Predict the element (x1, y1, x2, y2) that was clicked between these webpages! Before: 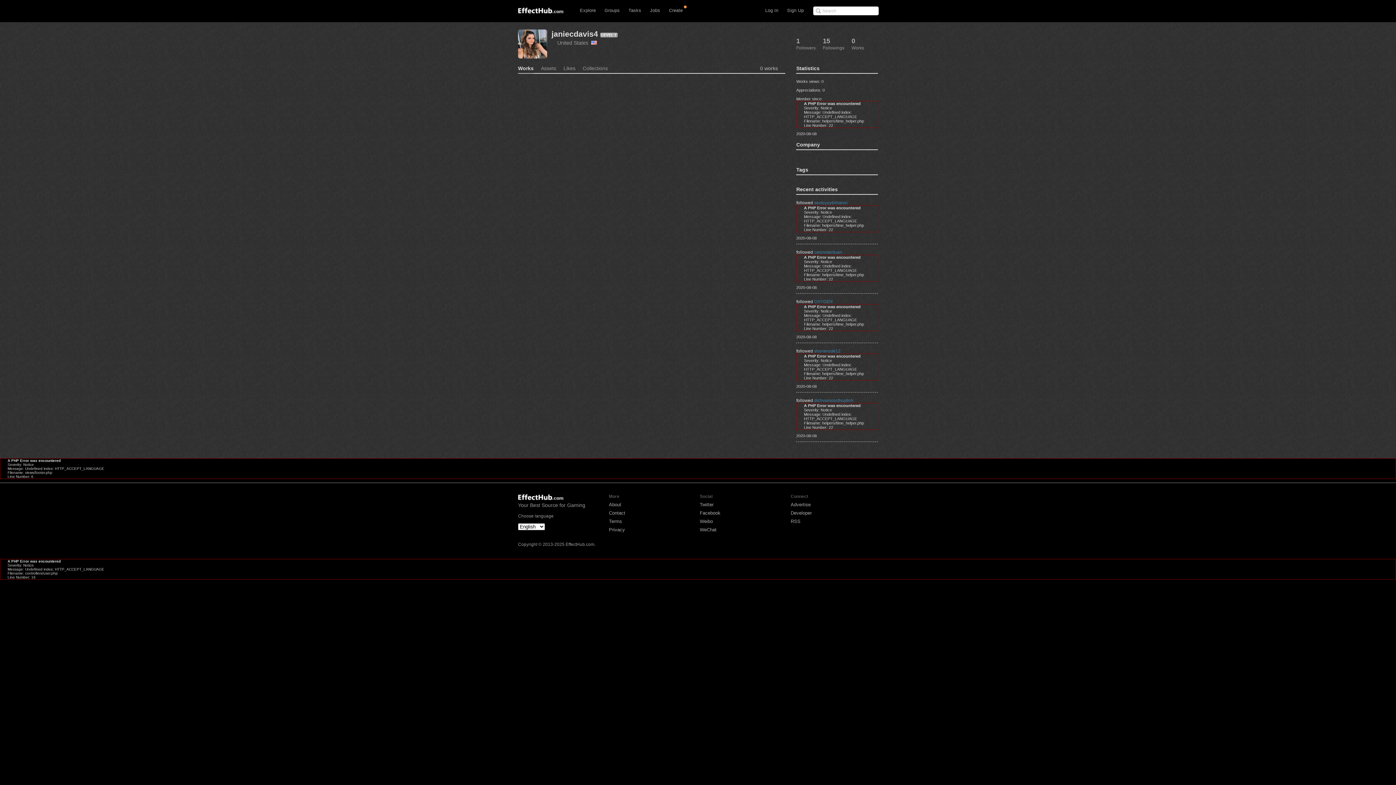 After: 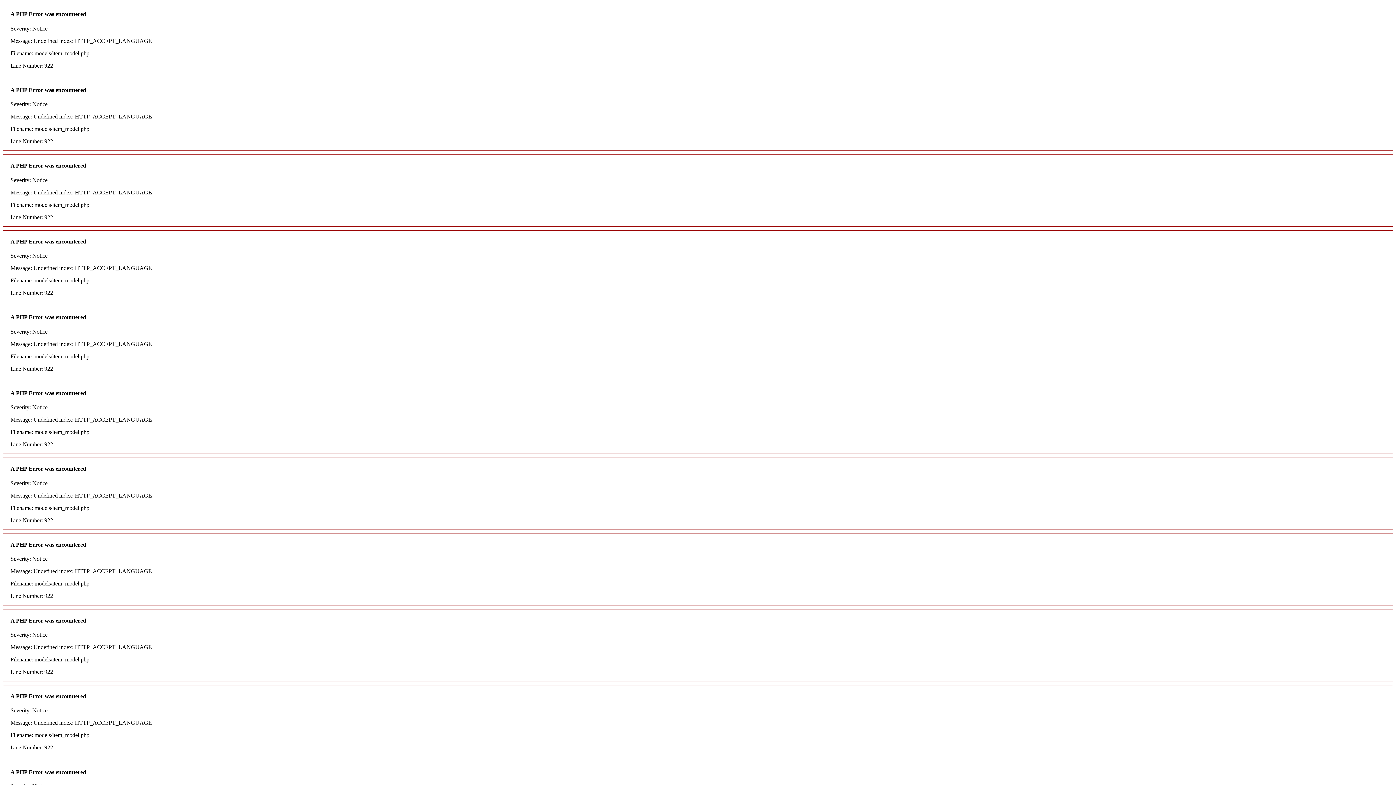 Action: bbox: (790, 518, 800, 524) label: RSS